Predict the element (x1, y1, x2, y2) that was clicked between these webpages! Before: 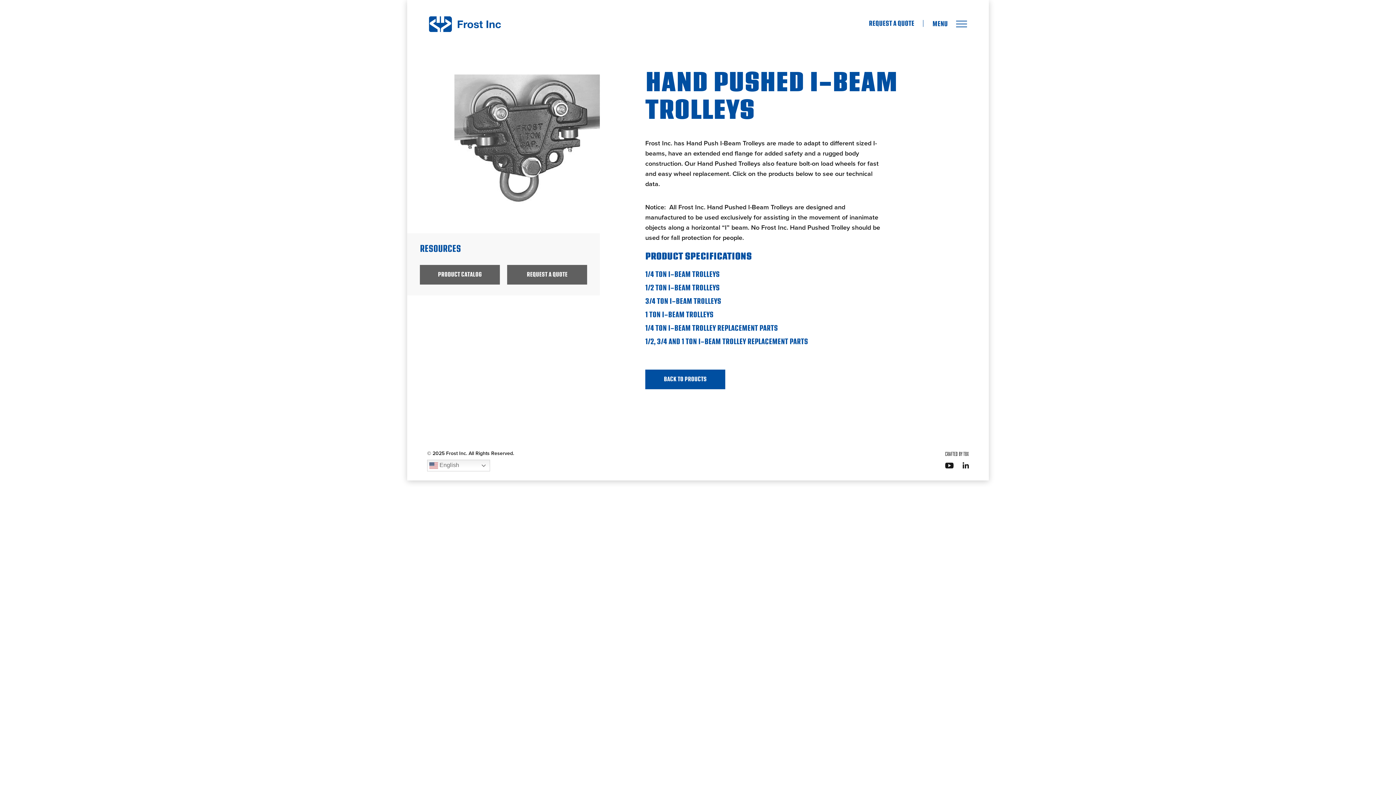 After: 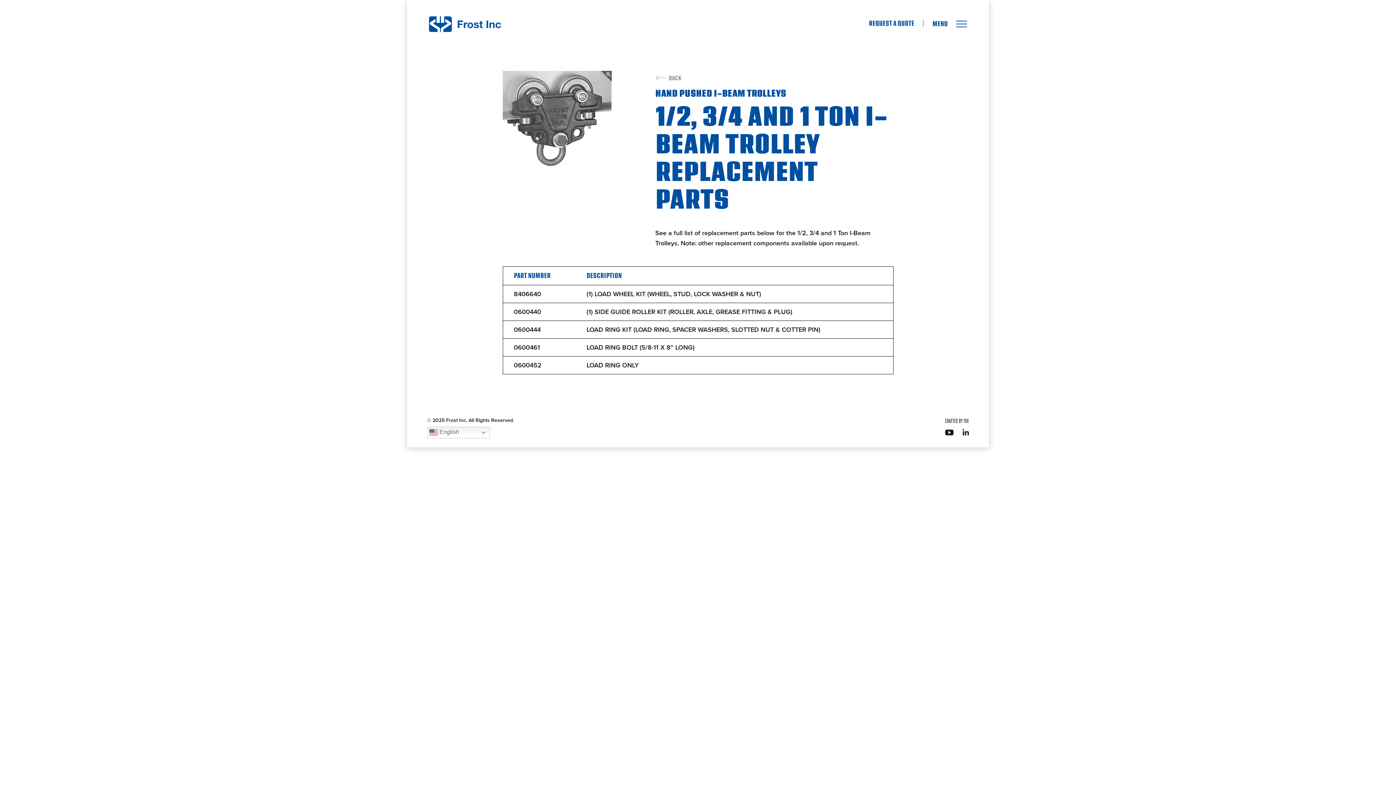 Action: label: 1/2, 3/4 AND 1 TON I-BEAM TROLLEY REPLACEMENT PARTS bbox: (645, 336, 808, 347)